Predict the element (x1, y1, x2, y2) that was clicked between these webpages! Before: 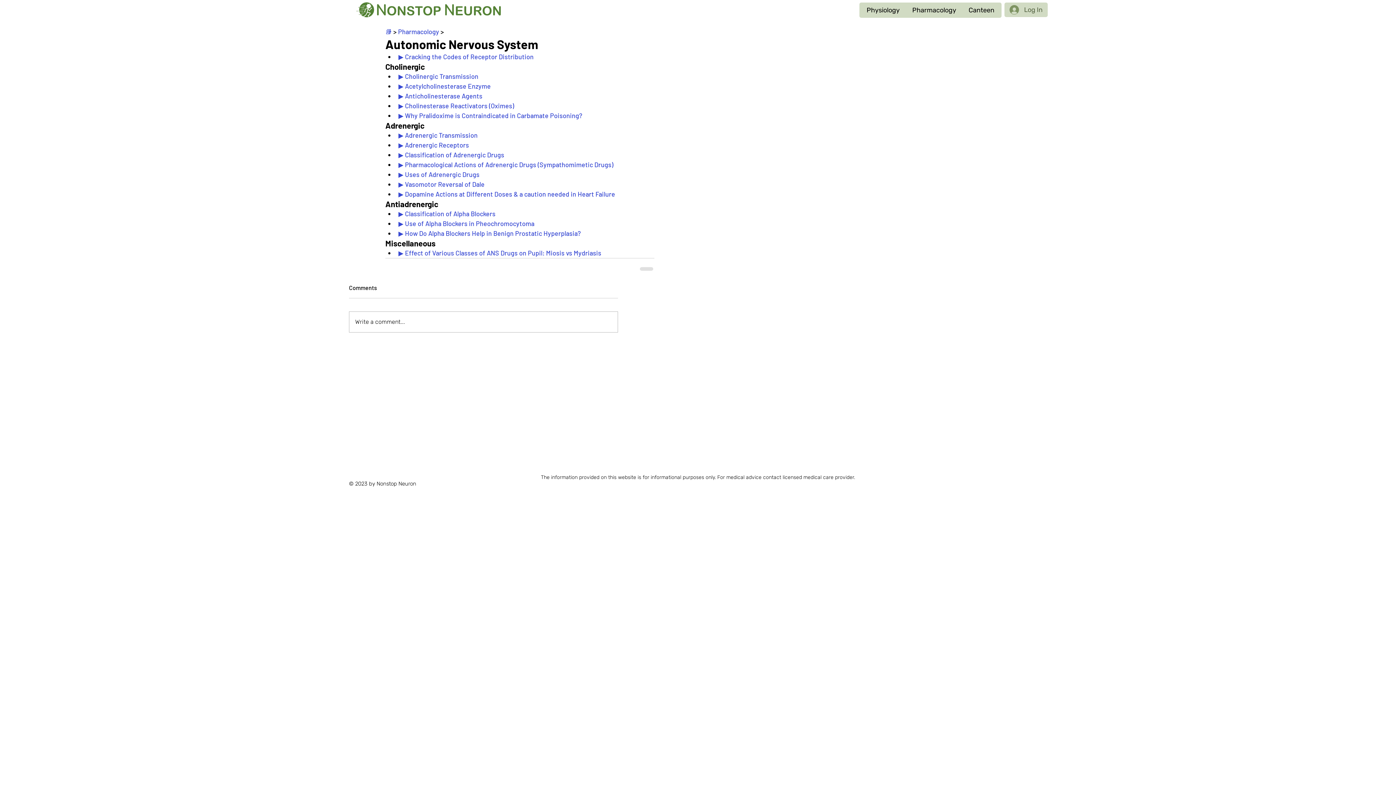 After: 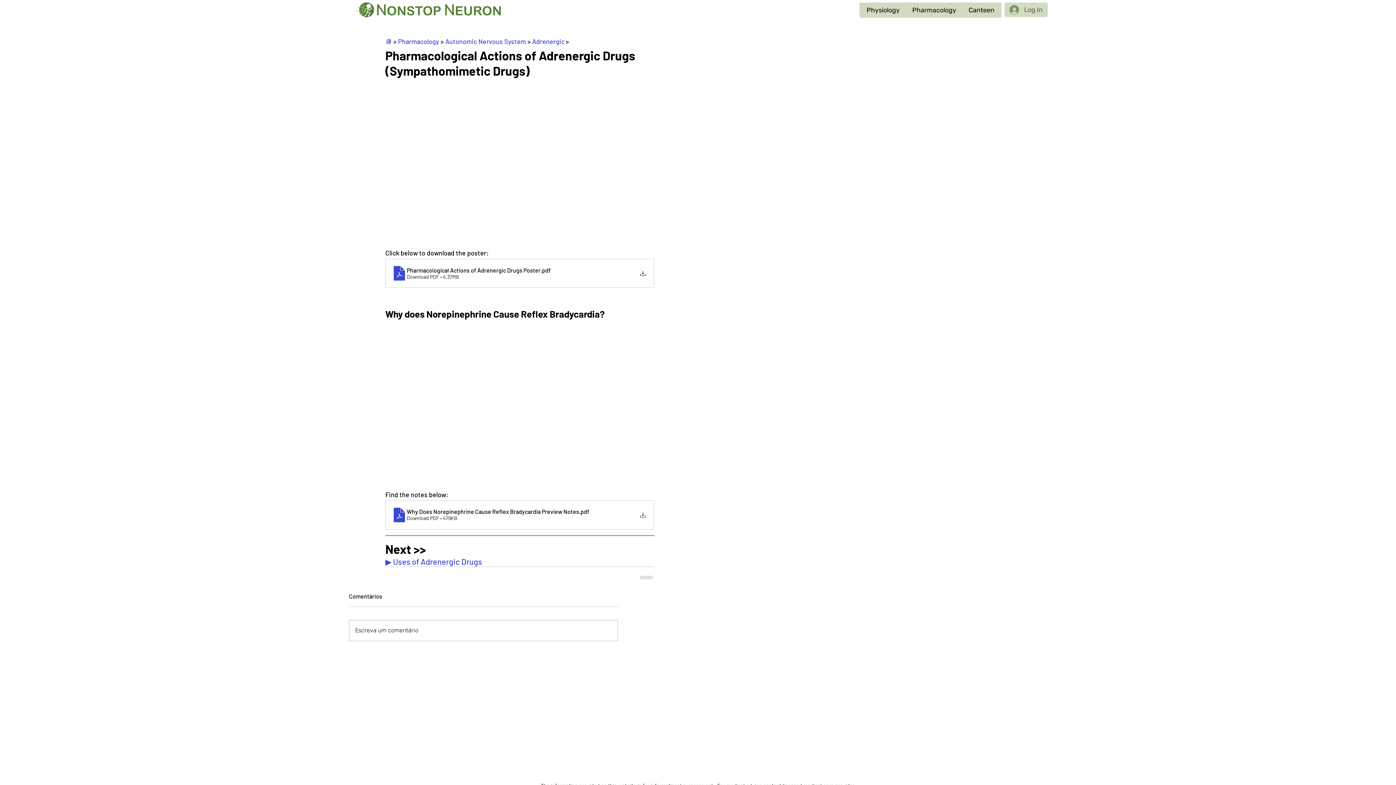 Action: label: ▶️ Pharmacological Actions of Adrenergic Drugs (Sympathomimetic Drugs) bbox: (398, 160, 613, 168)